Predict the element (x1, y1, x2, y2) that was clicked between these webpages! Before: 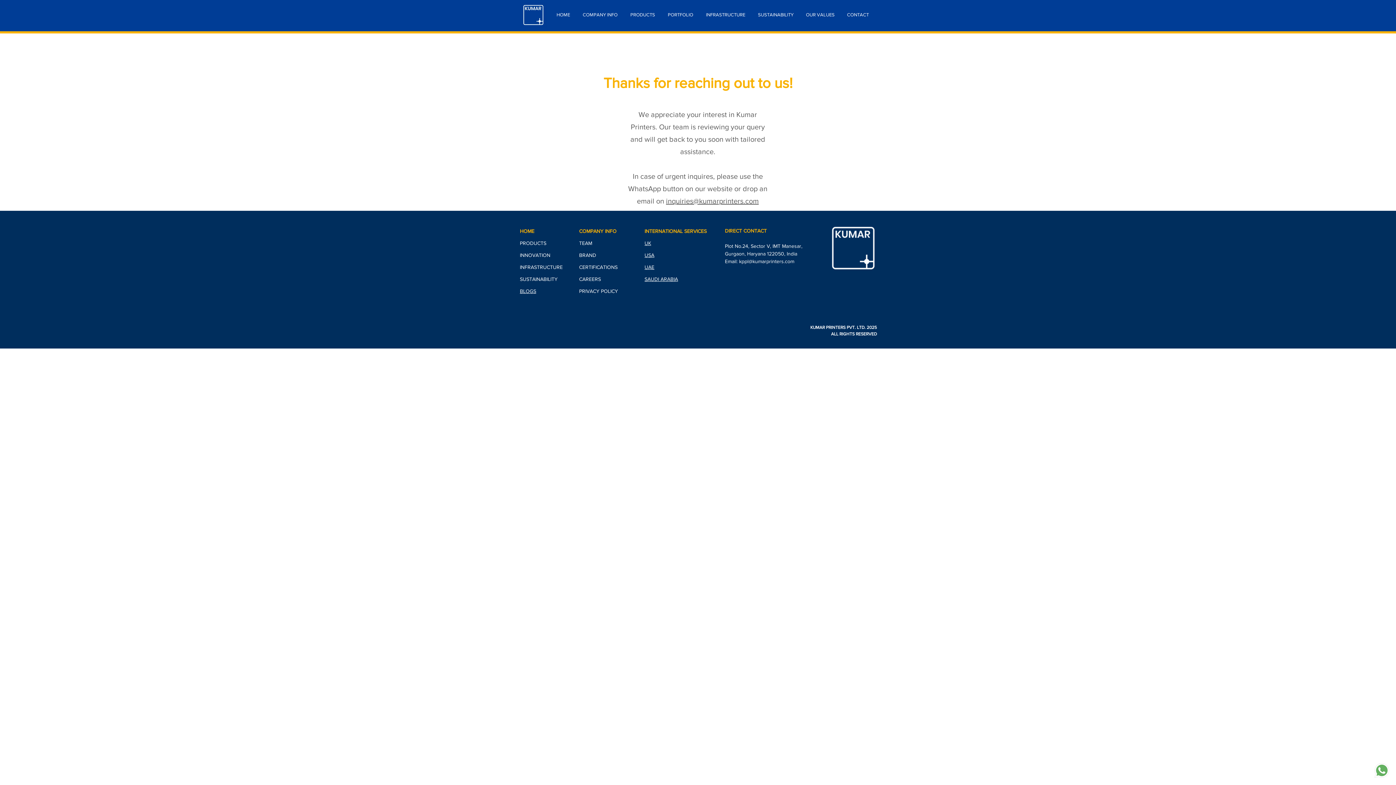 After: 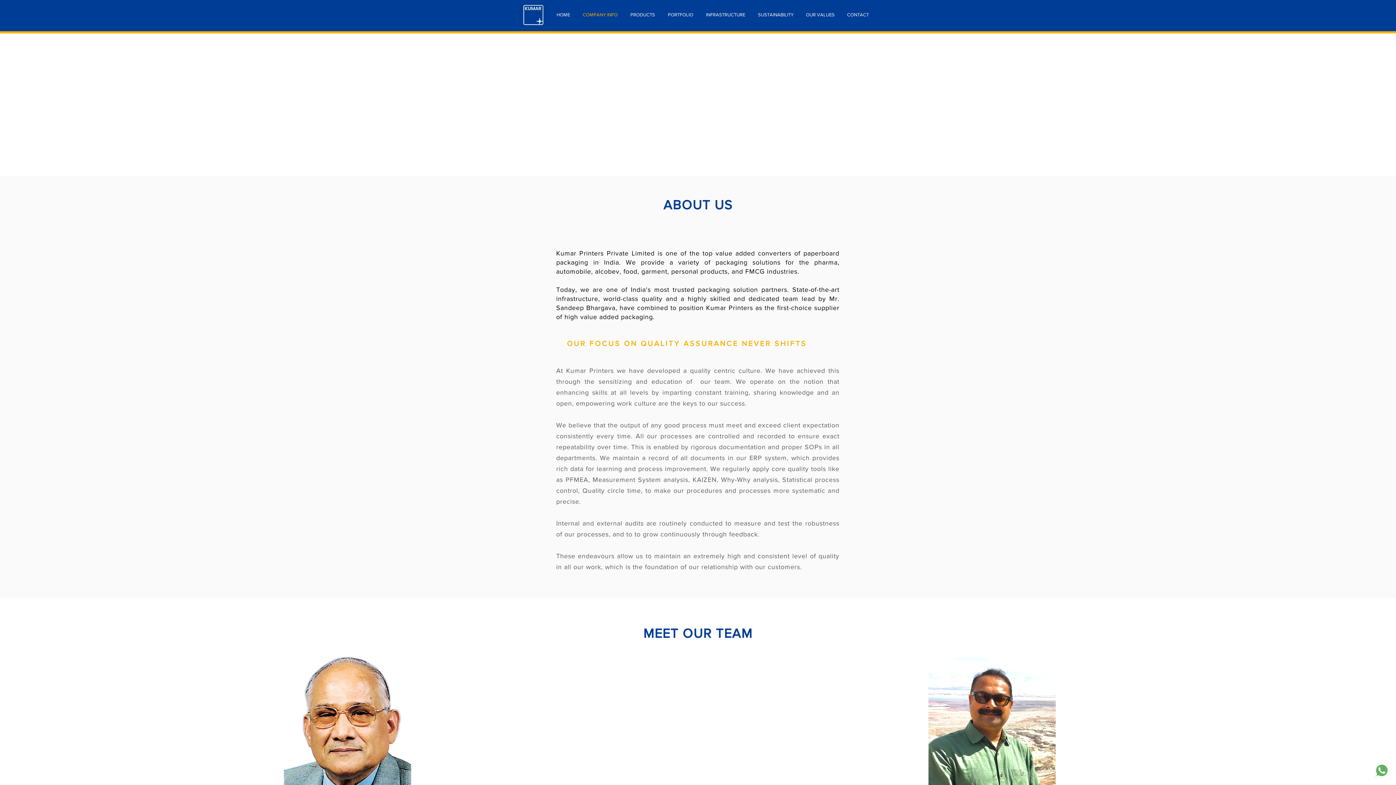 Action: label: COMPANY INFO bbox: (577, 5, 625, 24)